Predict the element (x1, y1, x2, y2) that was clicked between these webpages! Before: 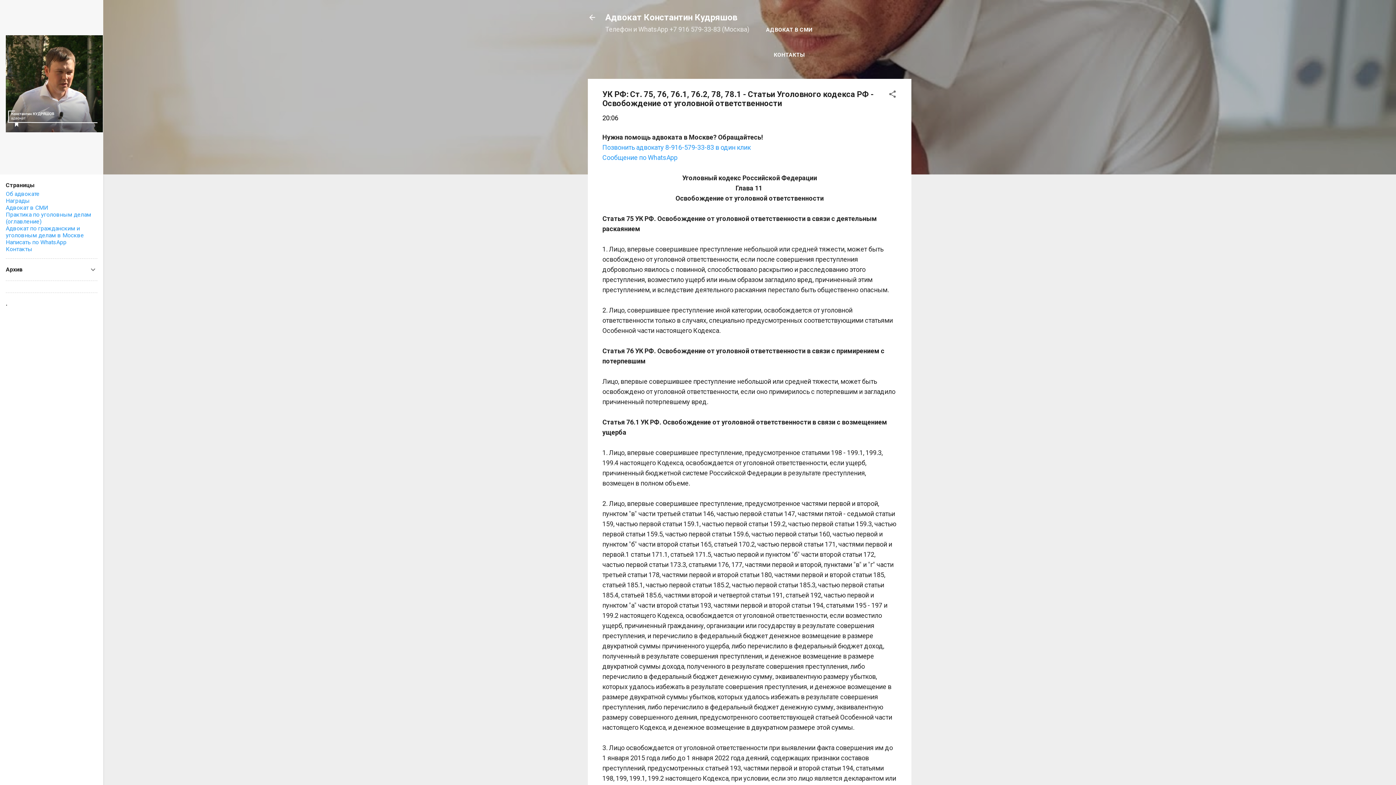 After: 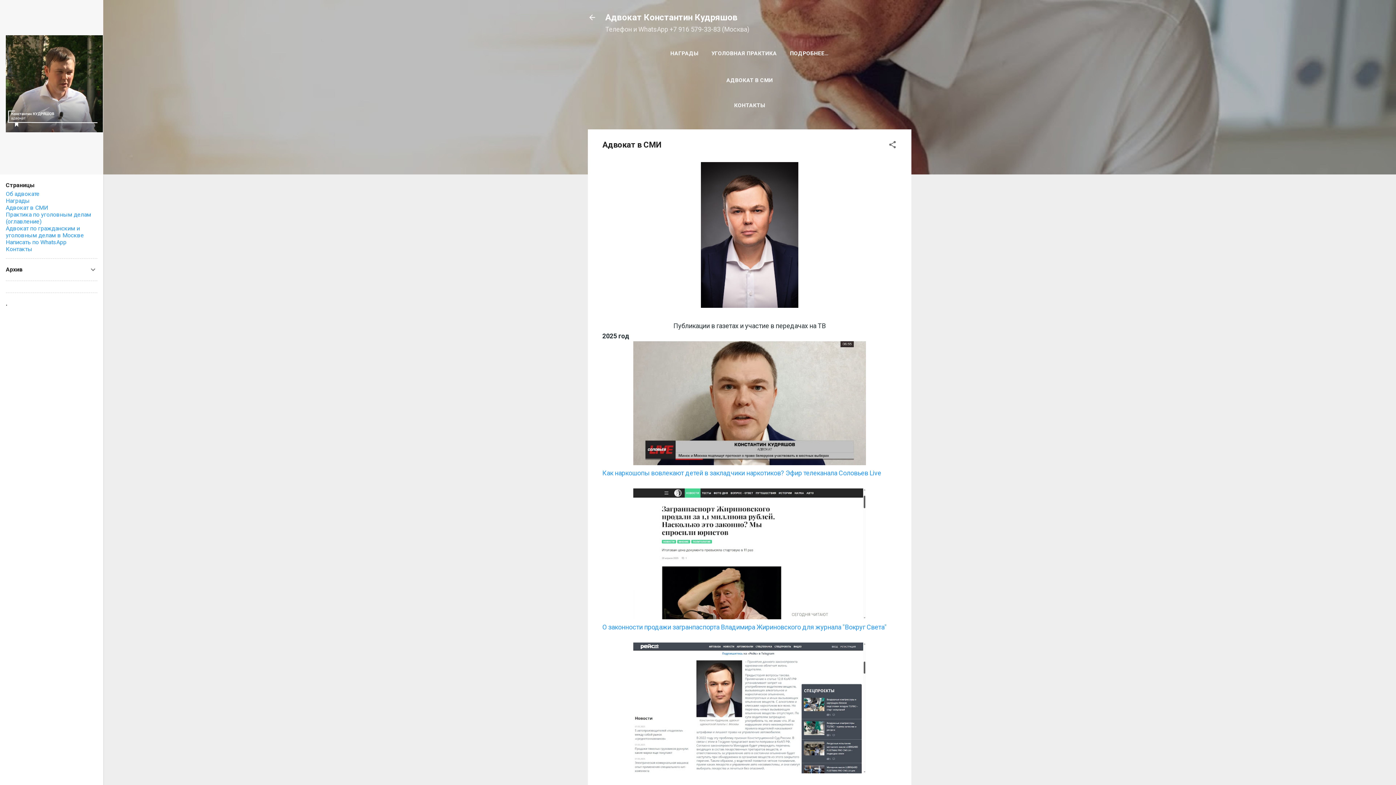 Action: bbox: (5, 204, 48, 211) label: Адвокат в СМИ